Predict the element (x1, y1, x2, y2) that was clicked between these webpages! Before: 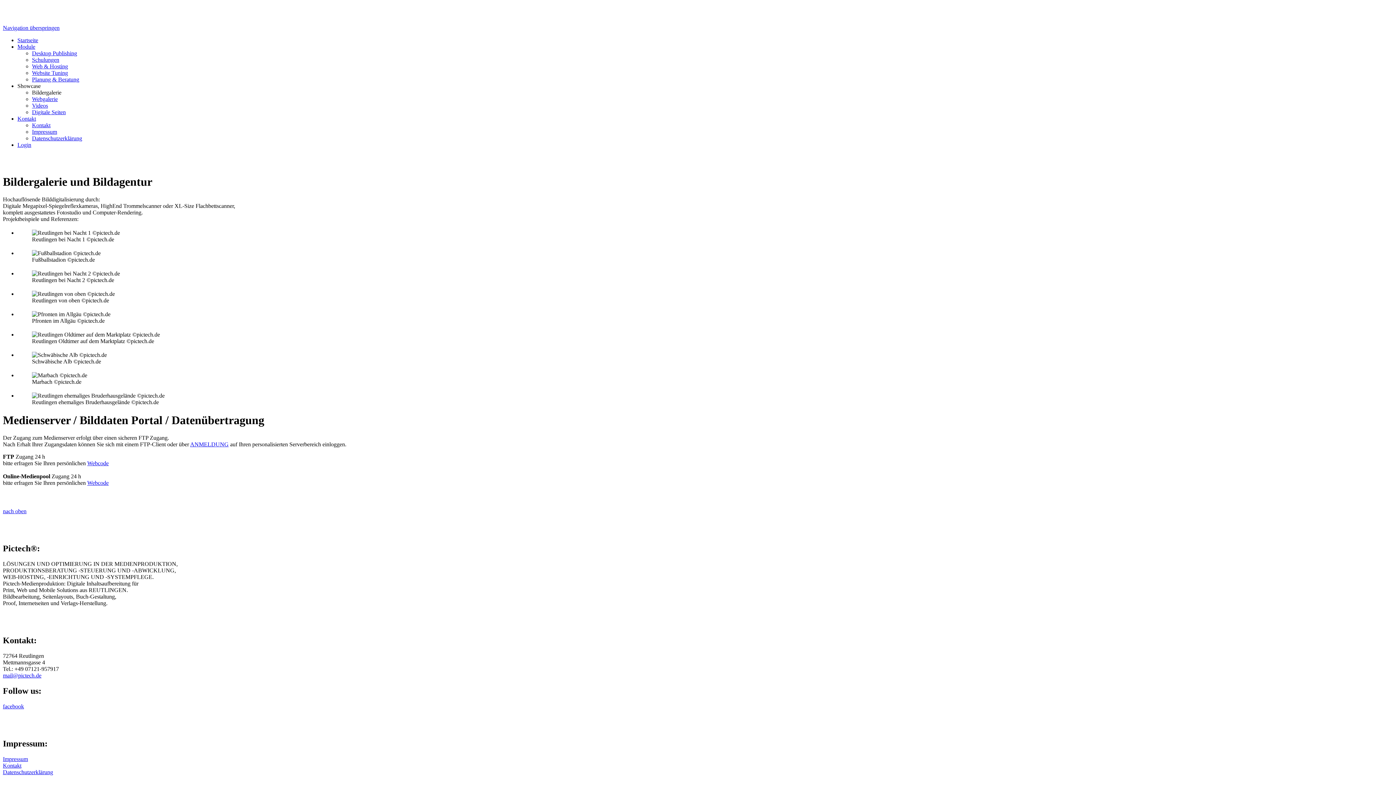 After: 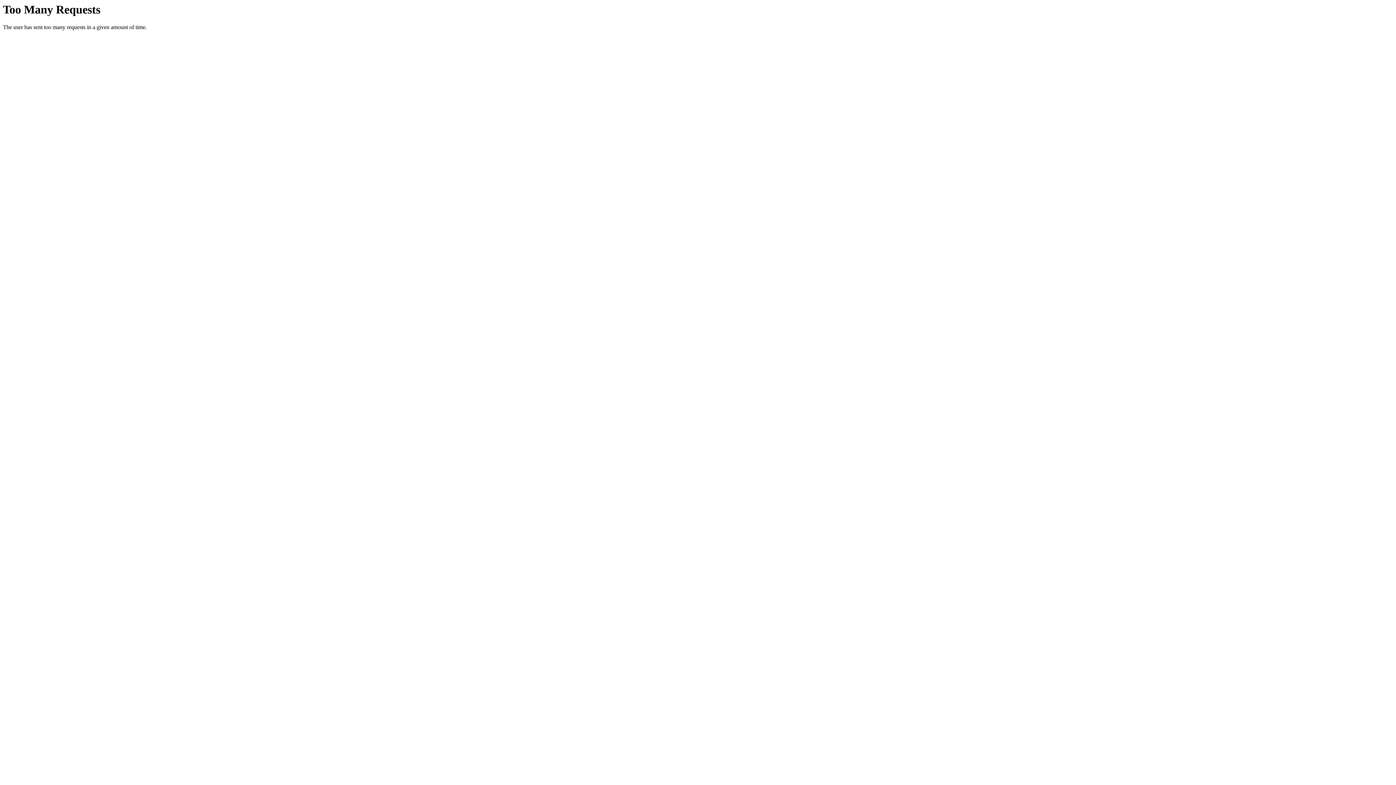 Action: bbox: (87, 480, 108, 486) label: Webcode